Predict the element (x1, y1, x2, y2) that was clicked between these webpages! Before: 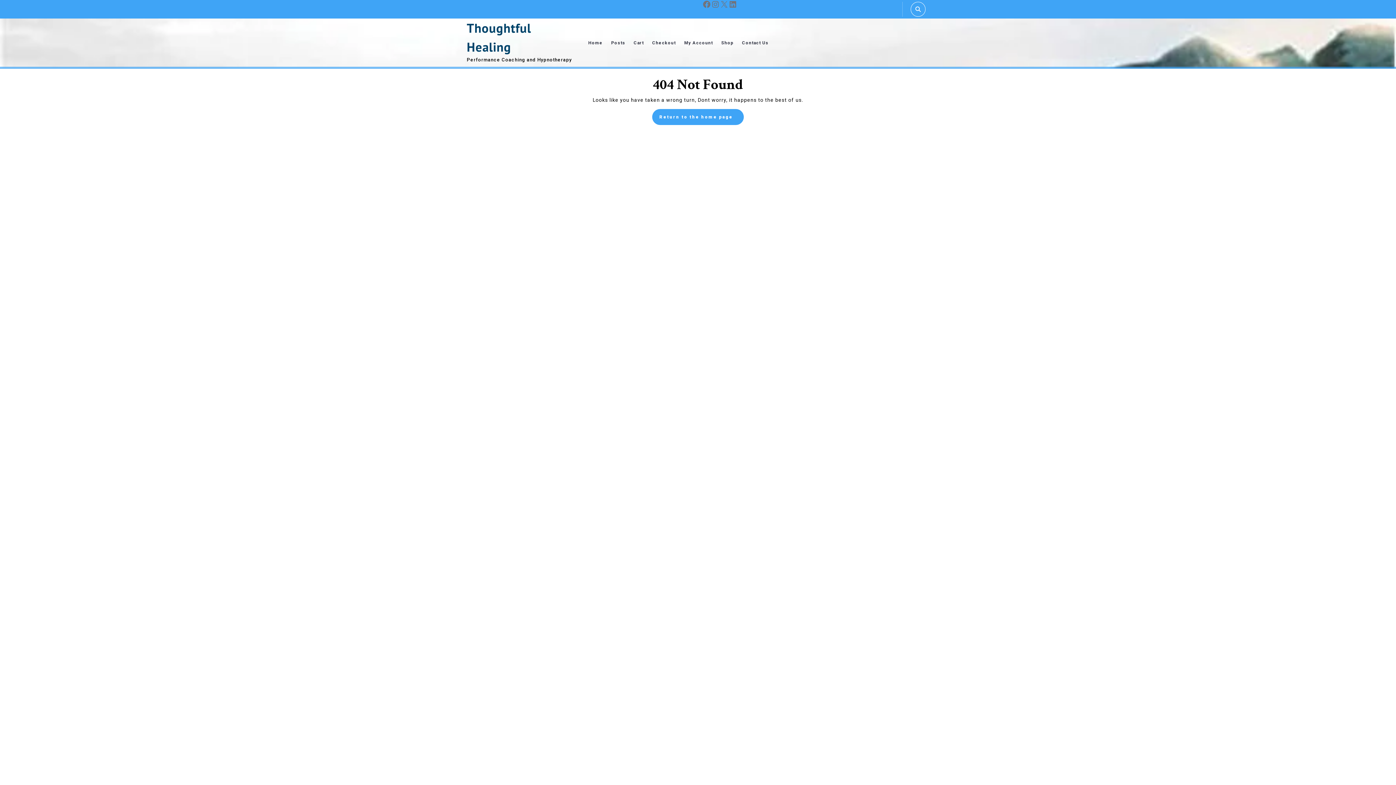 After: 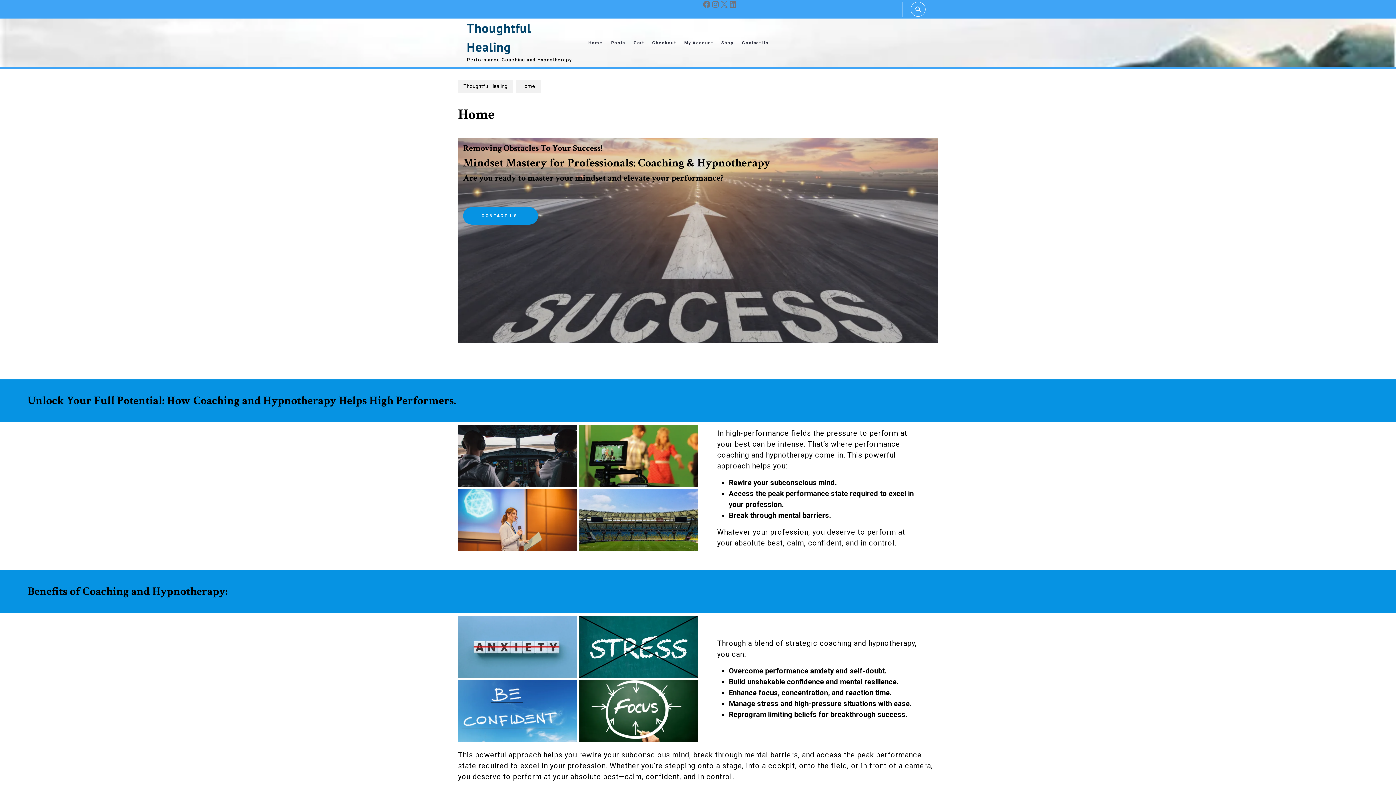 Action: bbox: (652, 109, 744, 125) label: Return to the home page
Return to the home page